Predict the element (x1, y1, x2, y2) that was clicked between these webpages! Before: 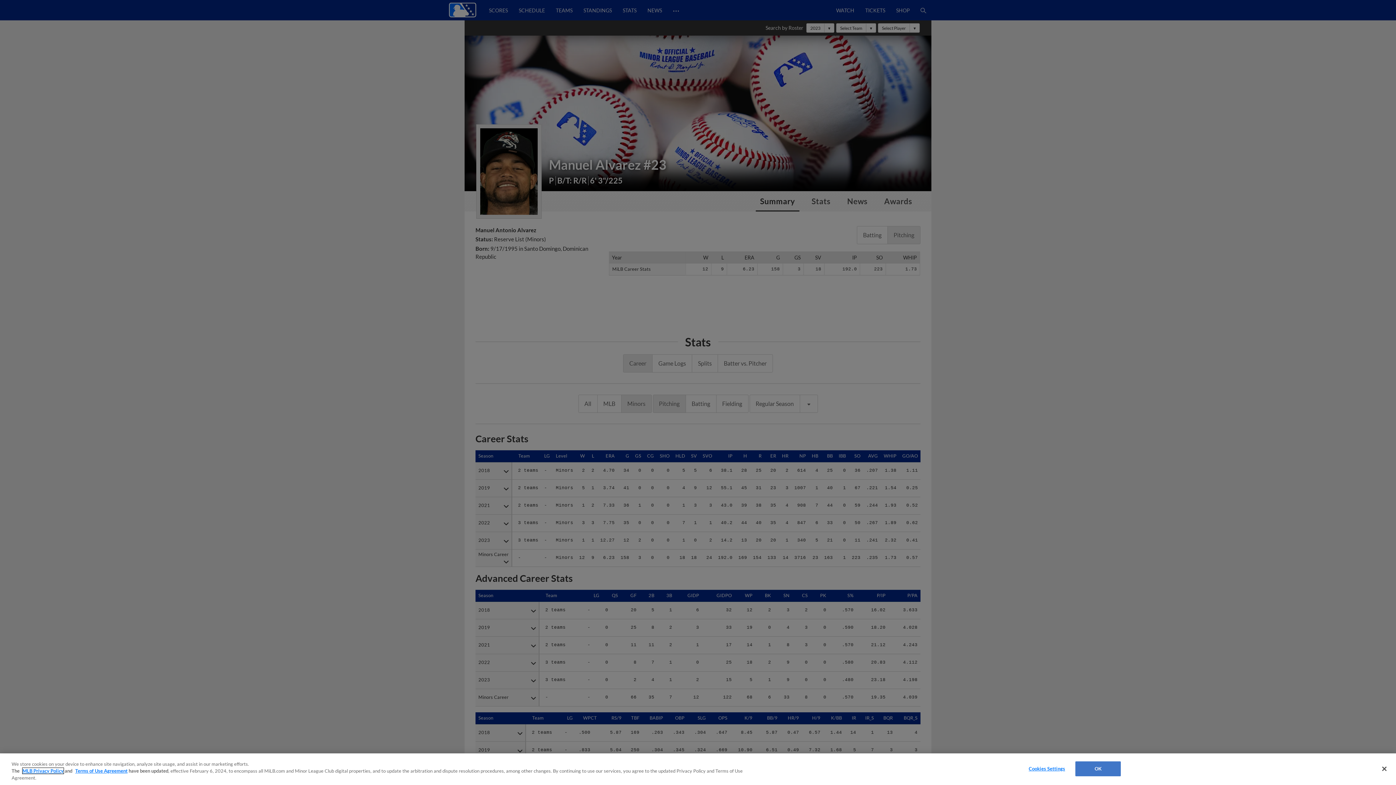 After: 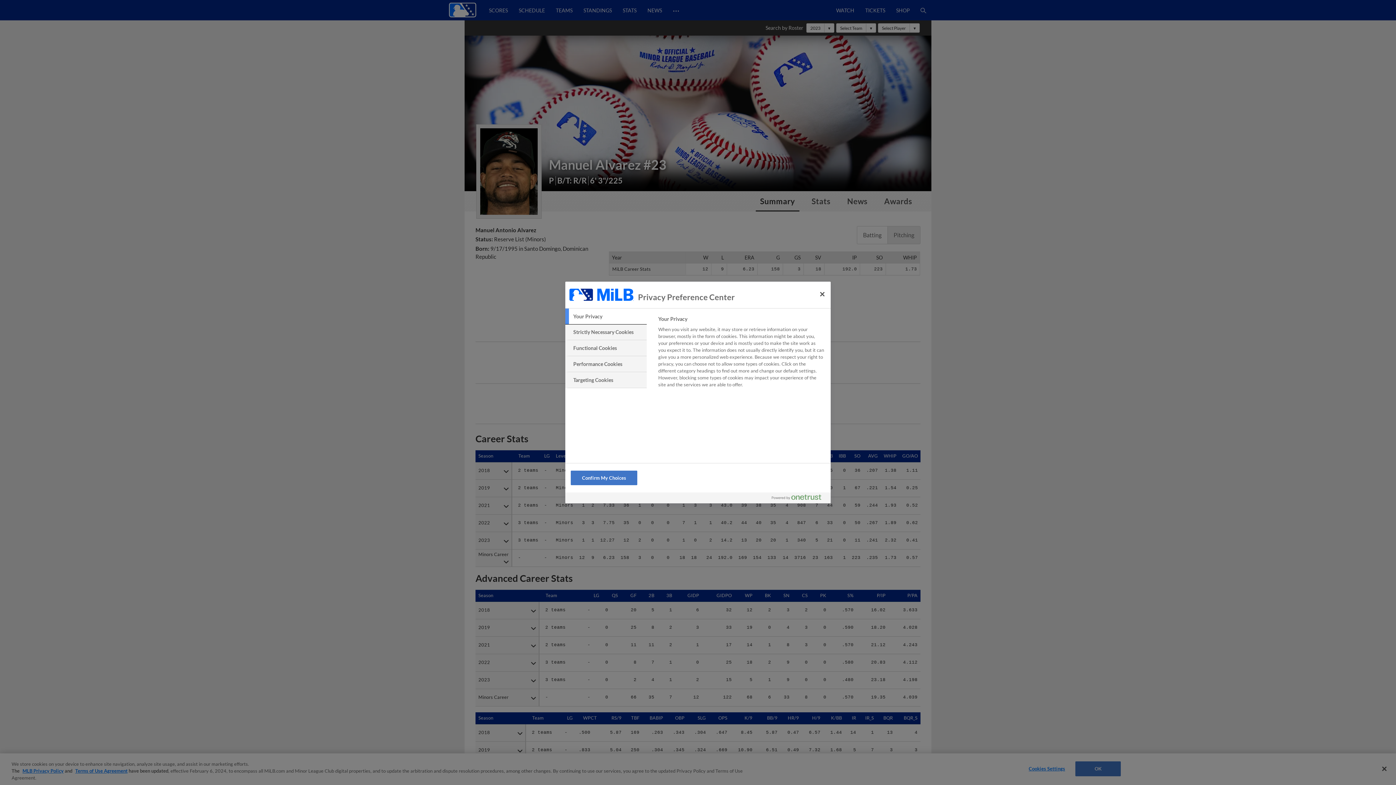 Action: bbox: (1024, 762, 1069, 776) label: Cookies Settings